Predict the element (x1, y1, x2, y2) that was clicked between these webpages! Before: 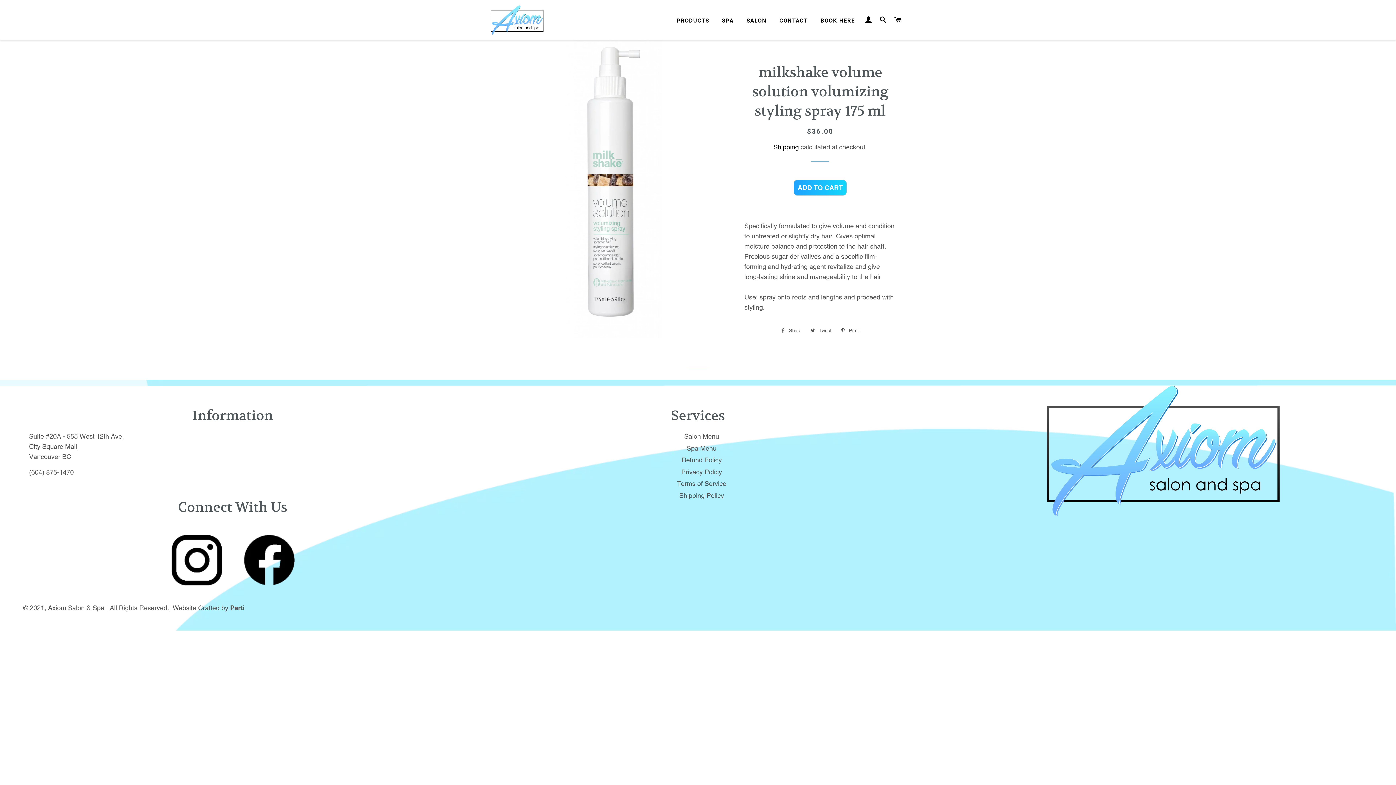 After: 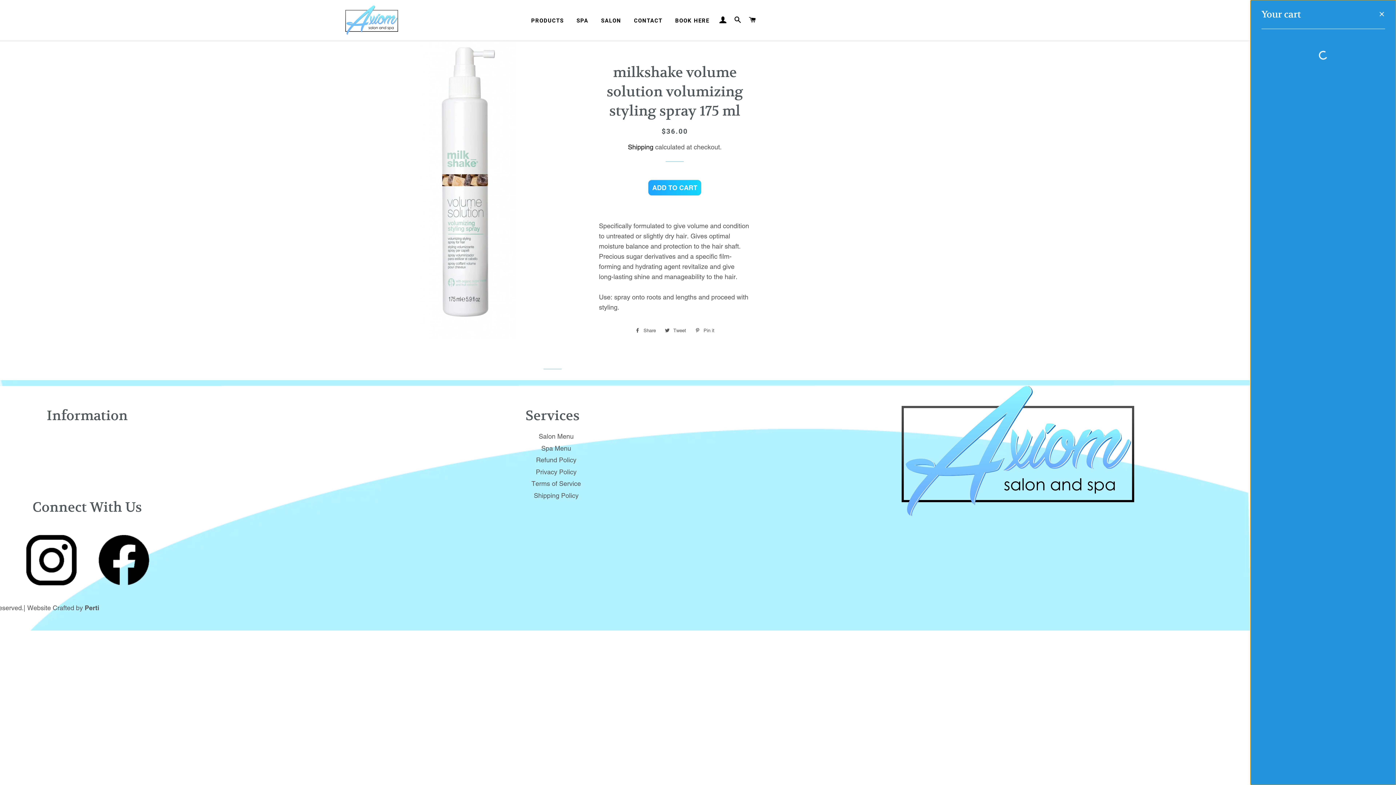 Action: label: CART bbox: (891, 9, 904, 30)